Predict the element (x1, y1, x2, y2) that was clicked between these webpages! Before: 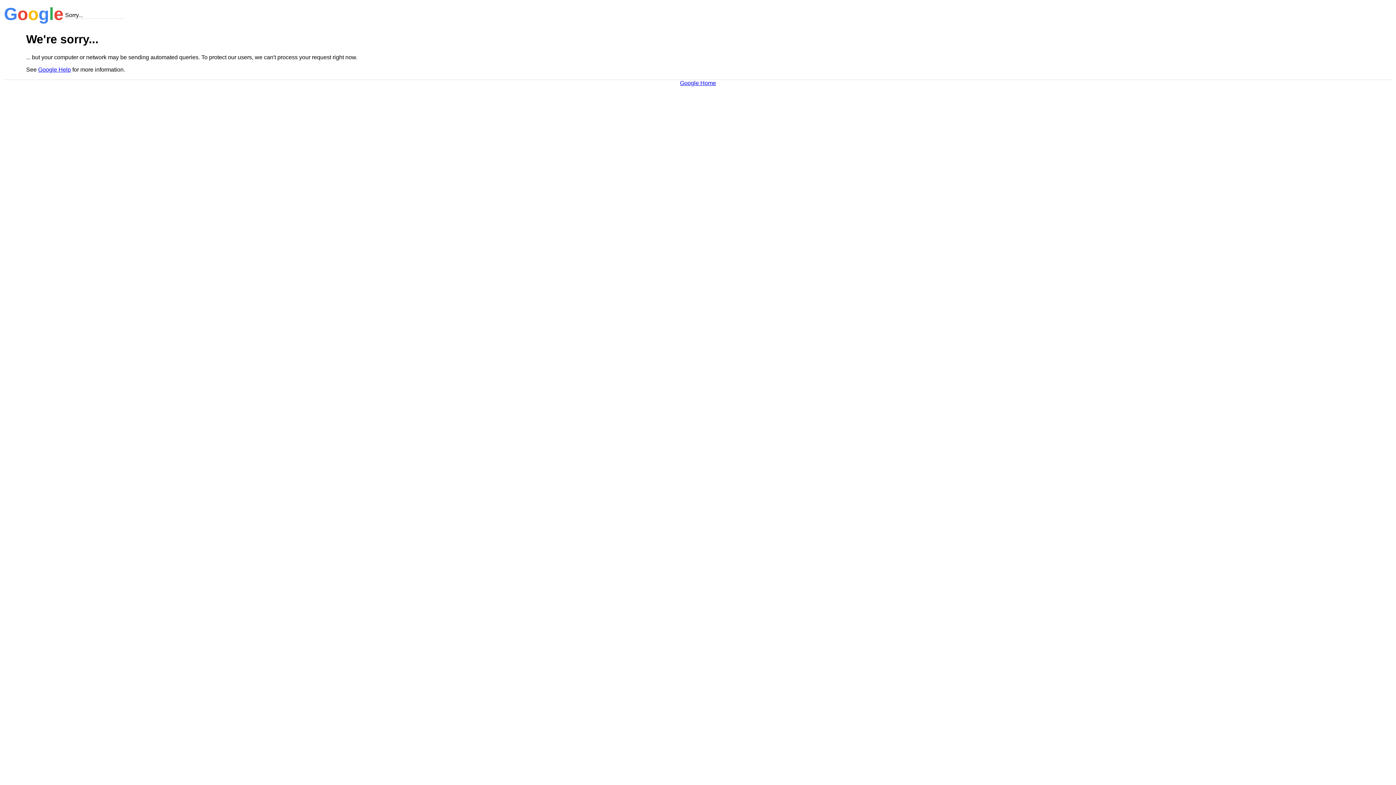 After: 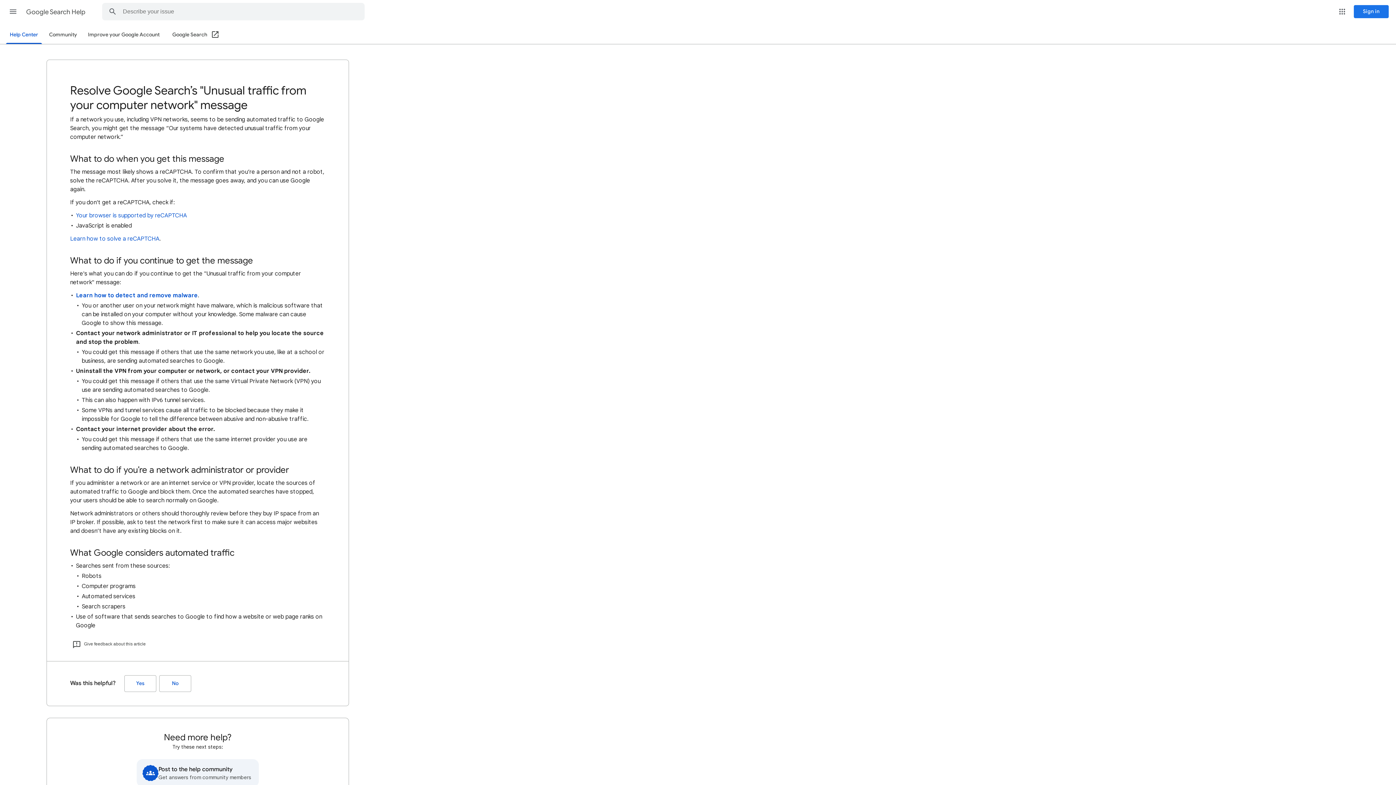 Action: bbox: (38, 66, 70, 72) label: Google Help